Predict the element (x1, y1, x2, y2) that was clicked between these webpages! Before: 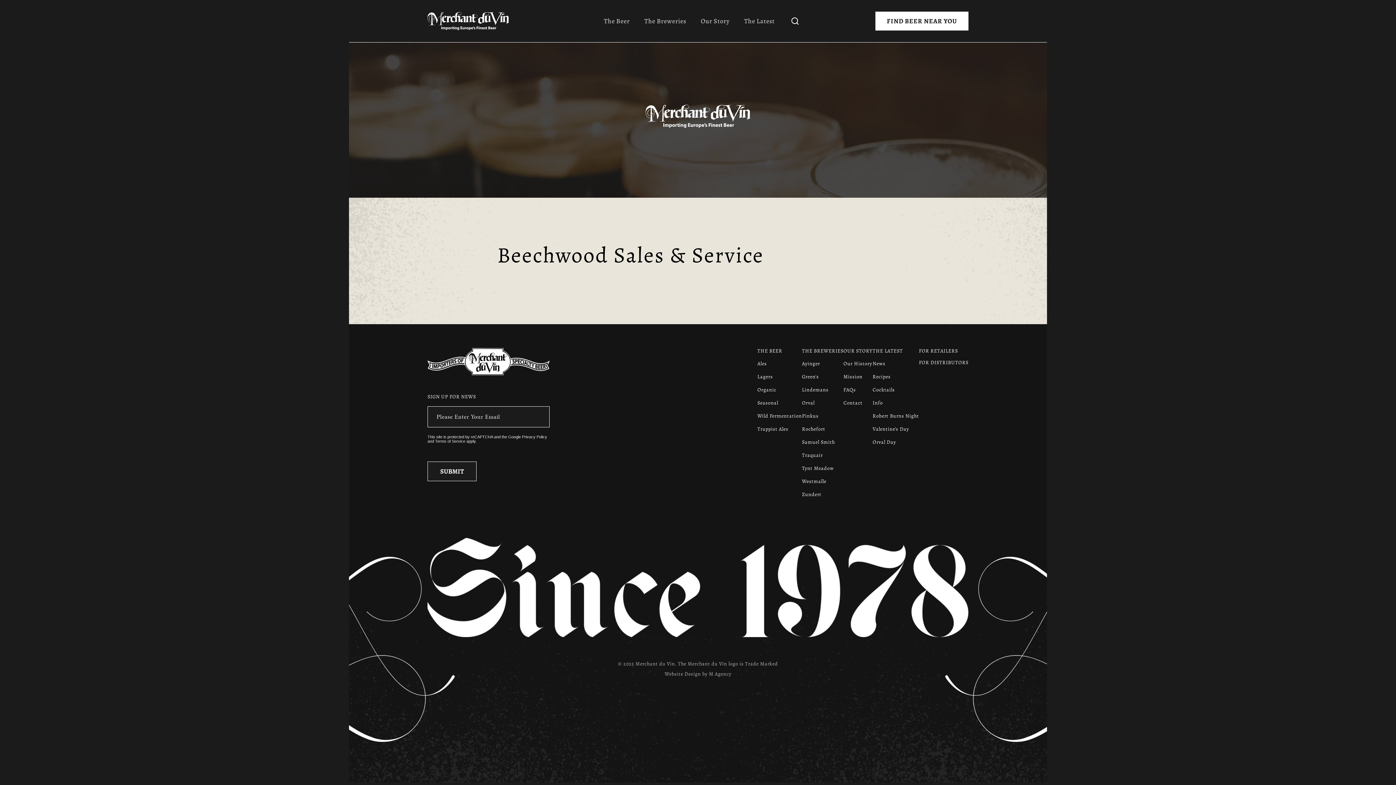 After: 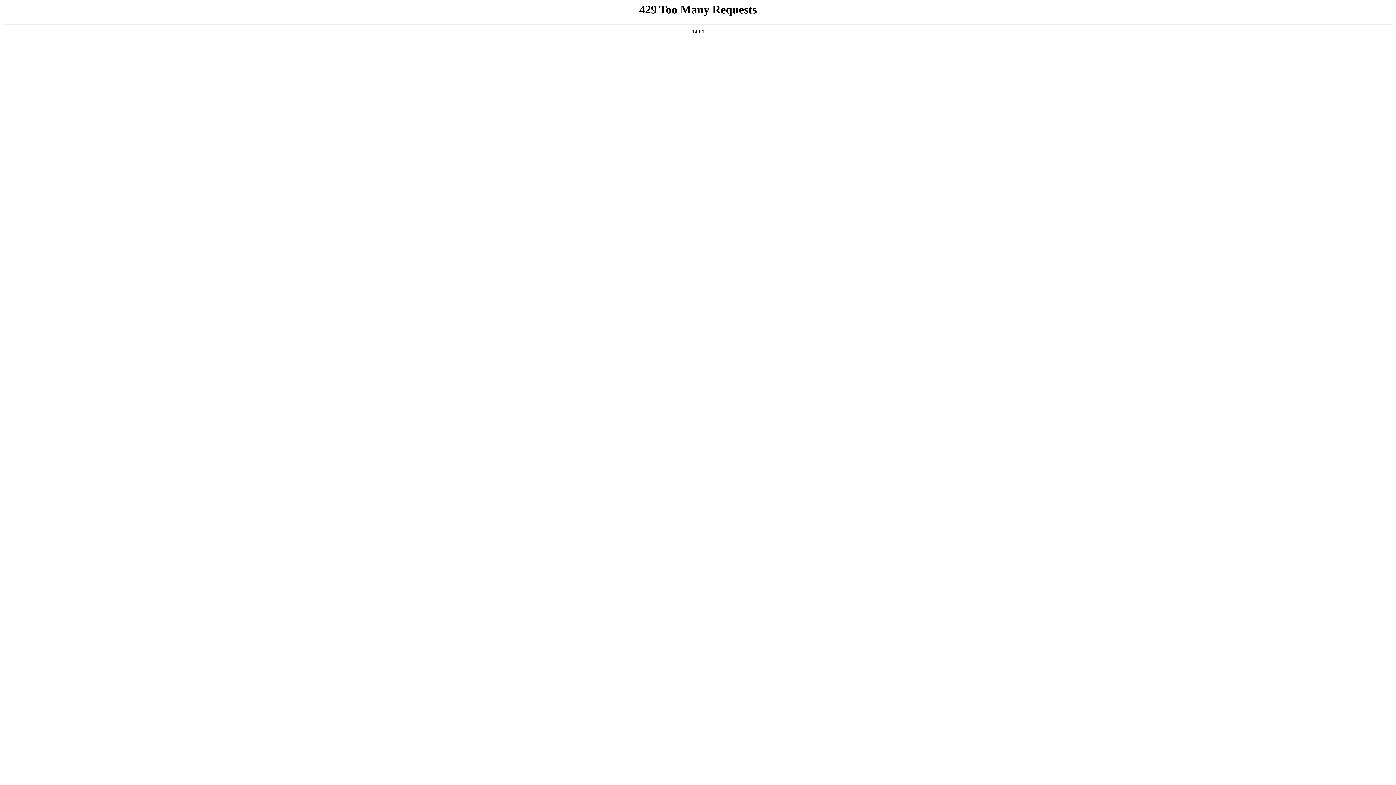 Action: label: Cocktails bbox: (872, 386, 895, 393)